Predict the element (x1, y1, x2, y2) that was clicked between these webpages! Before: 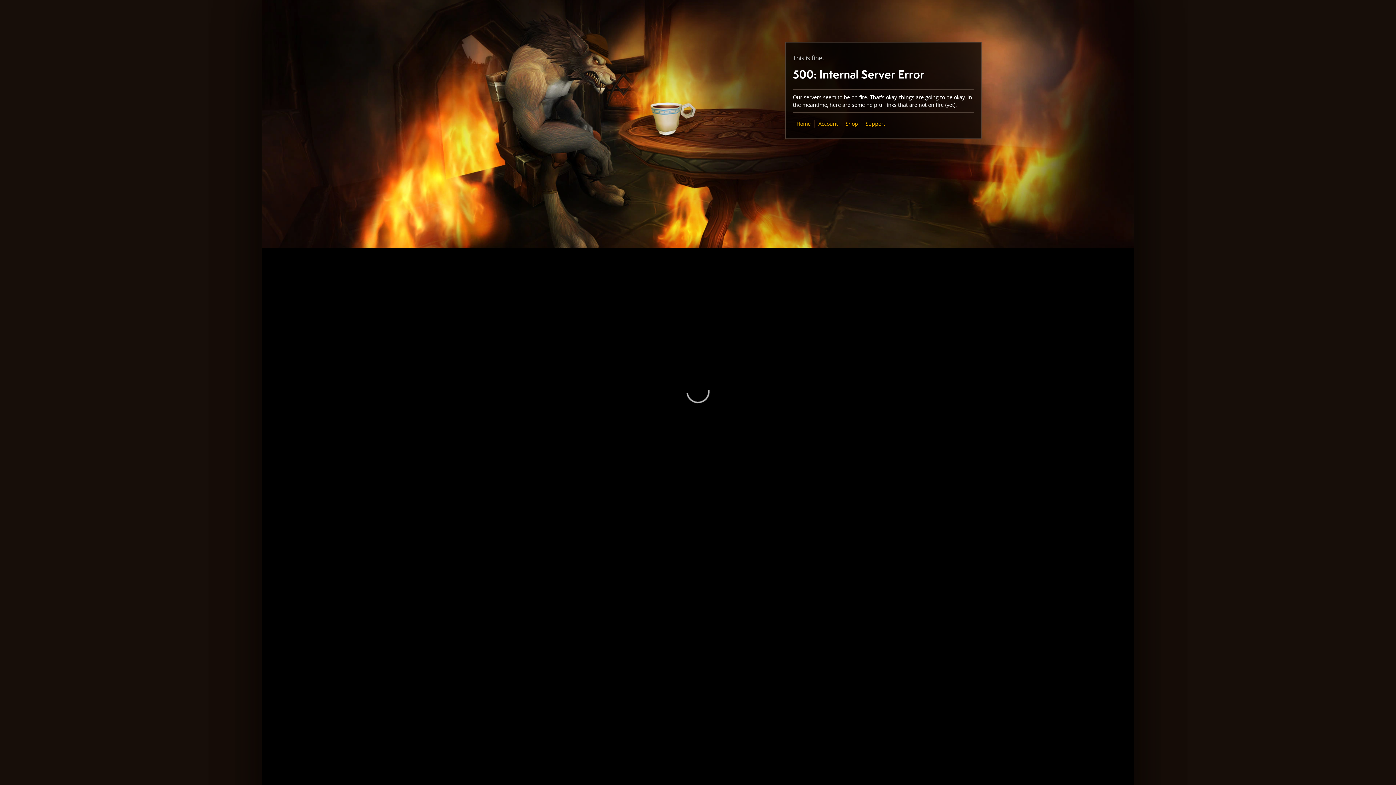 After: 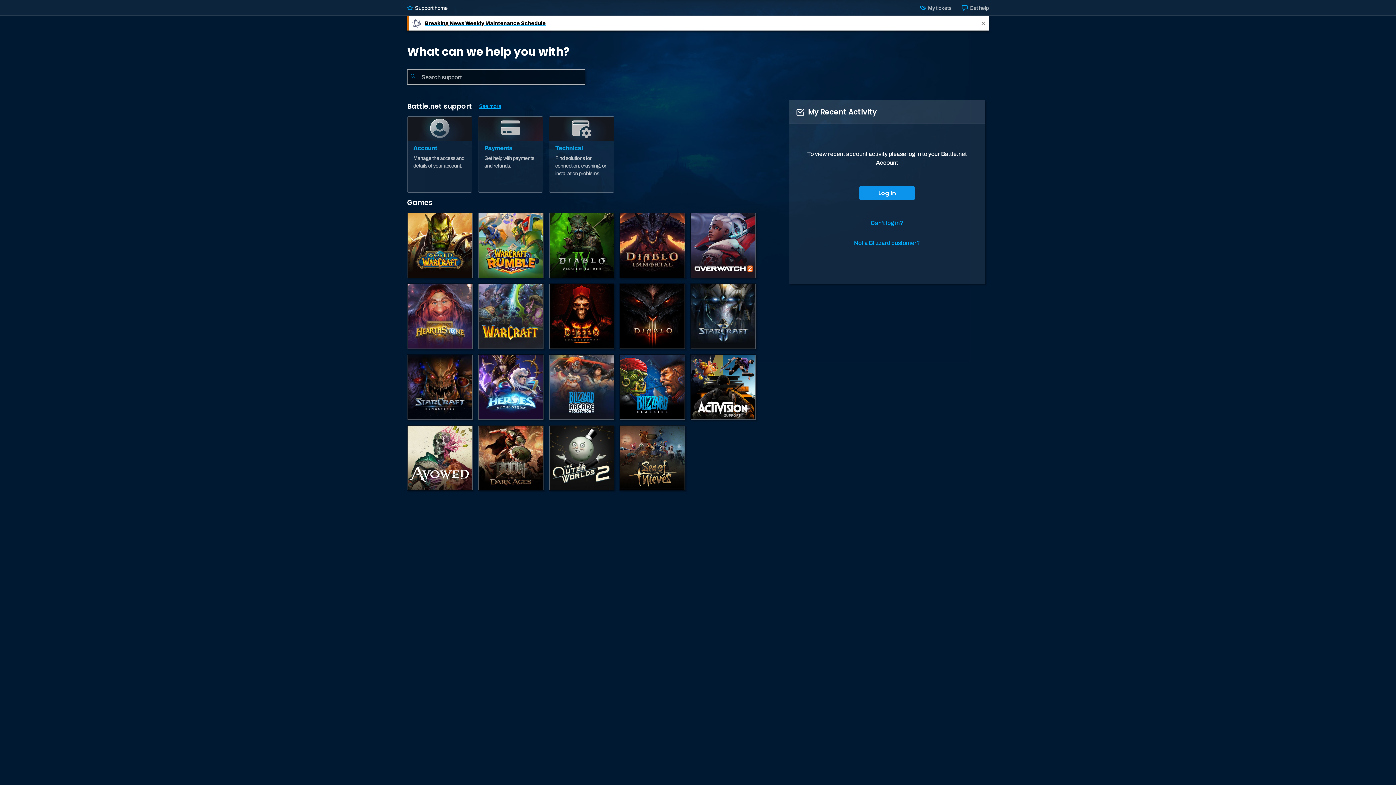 Action: label: Support bbox: (865, 120, 885, 127)